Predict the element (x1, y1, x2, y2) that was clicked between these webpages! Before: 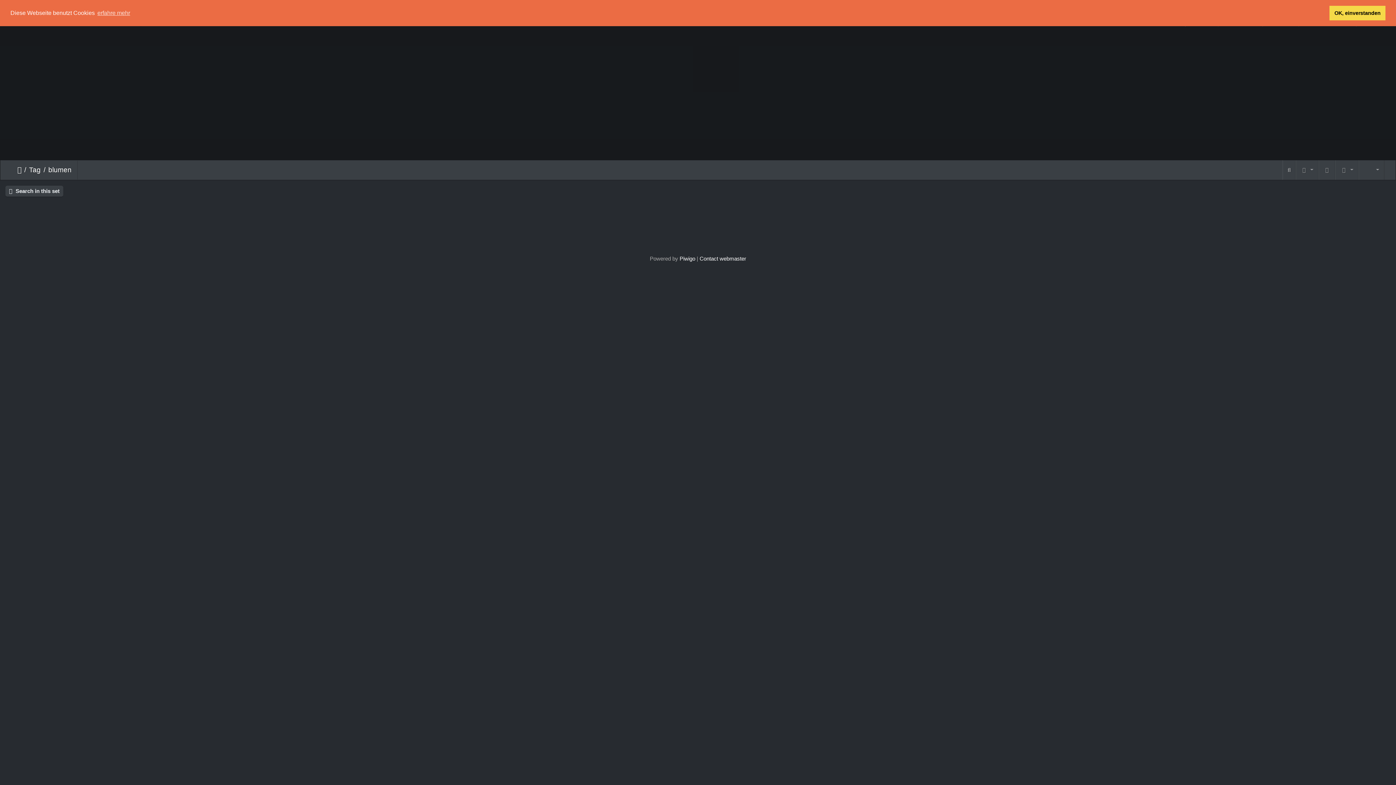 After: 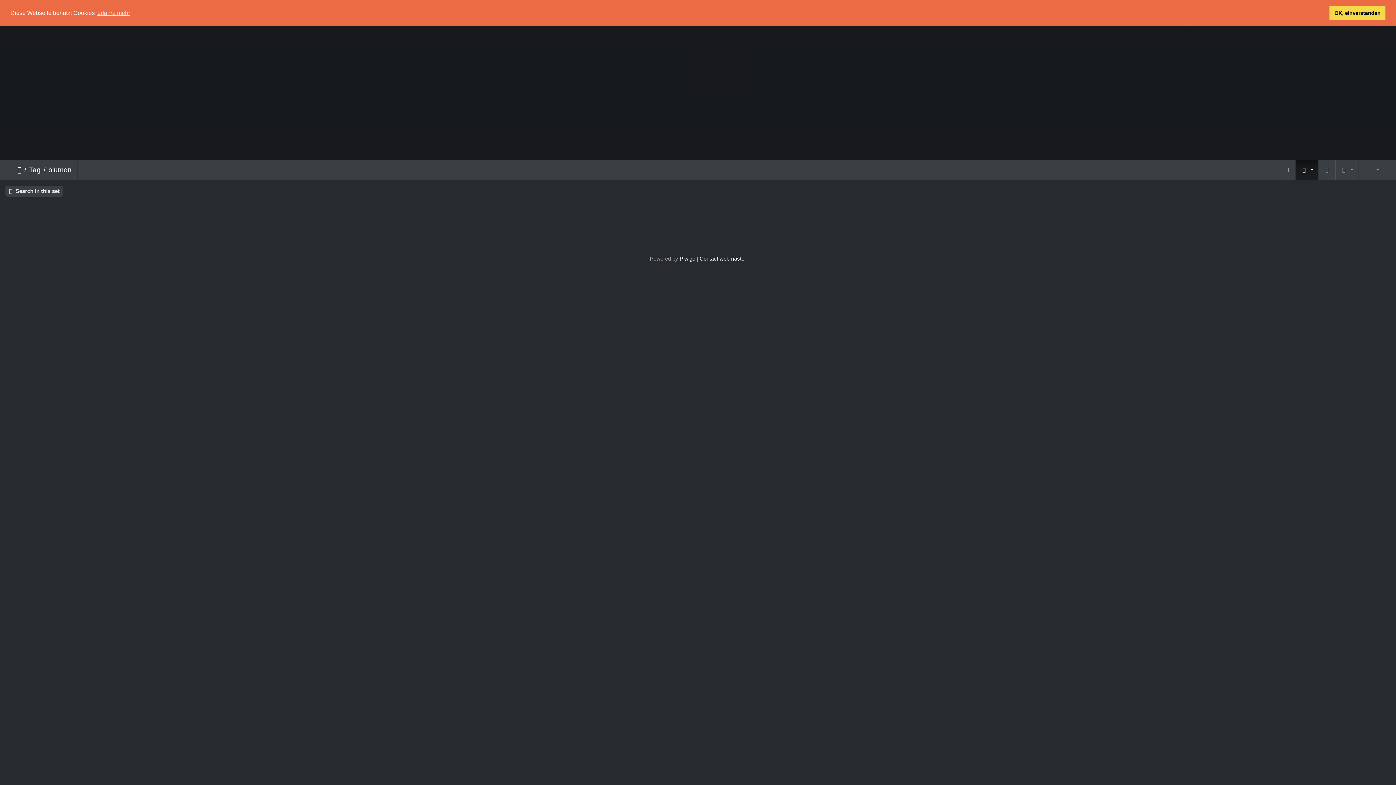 Action: bbox: (1295, 160, 1318, 180) label:  